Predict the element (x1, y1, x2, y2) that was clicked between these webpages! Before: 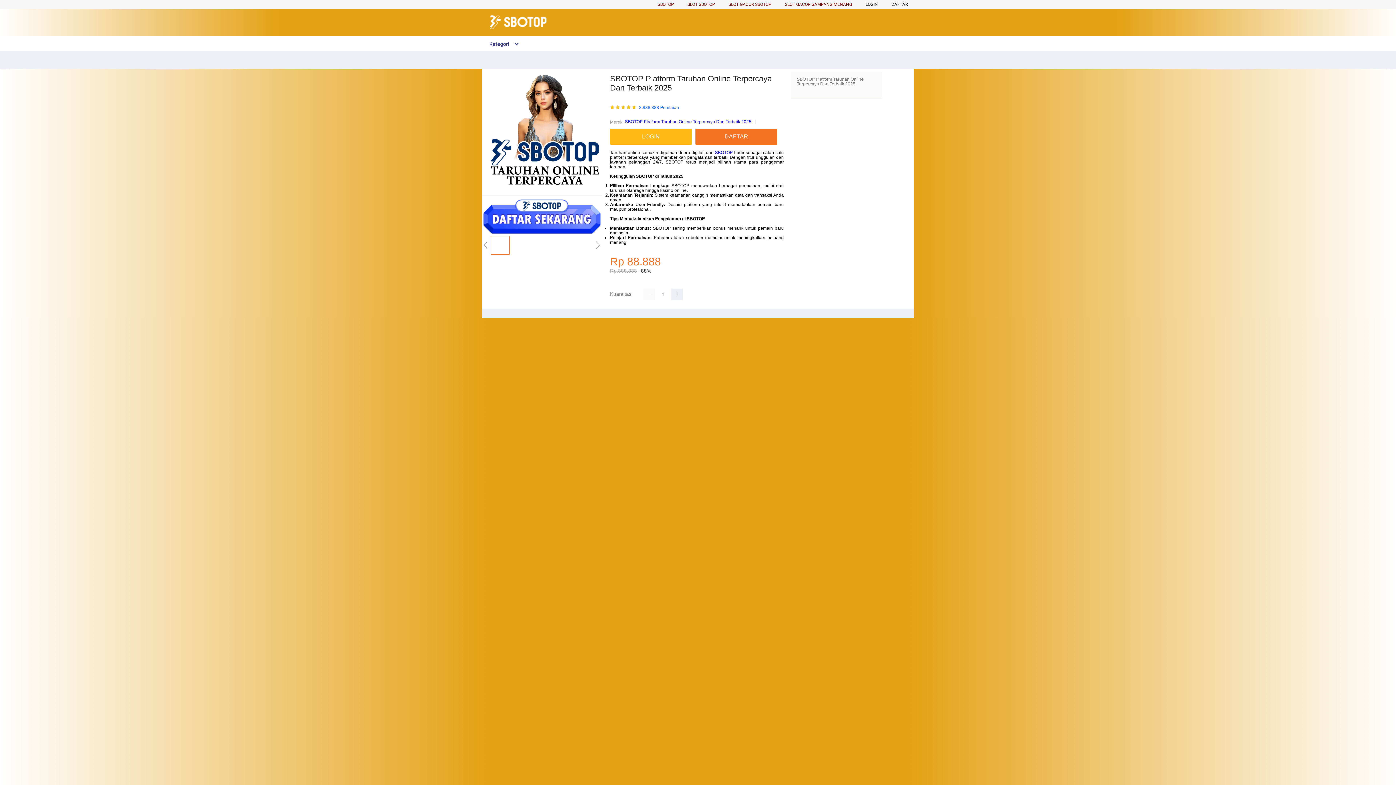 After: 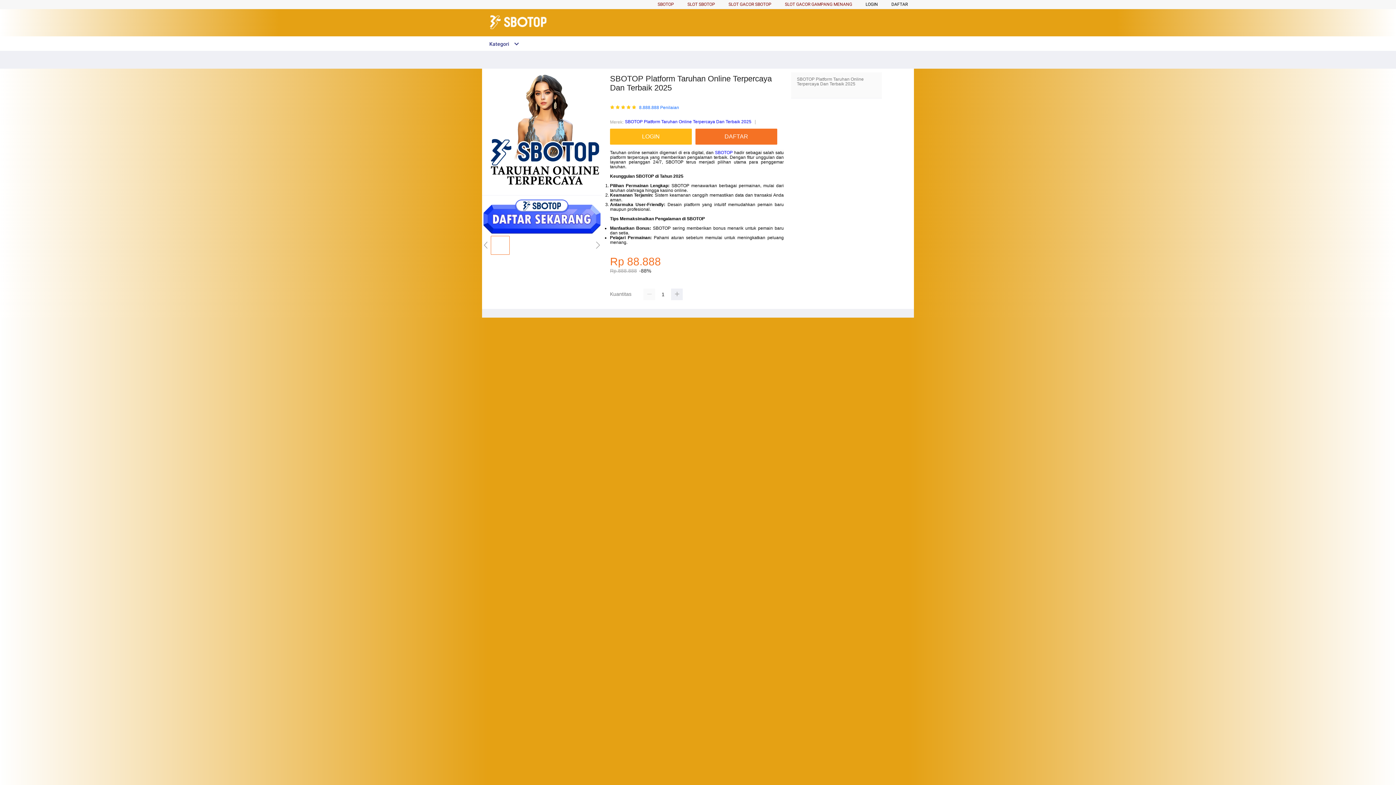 Action: label: SBOTOP bbox: (715, 150, 732, 155)